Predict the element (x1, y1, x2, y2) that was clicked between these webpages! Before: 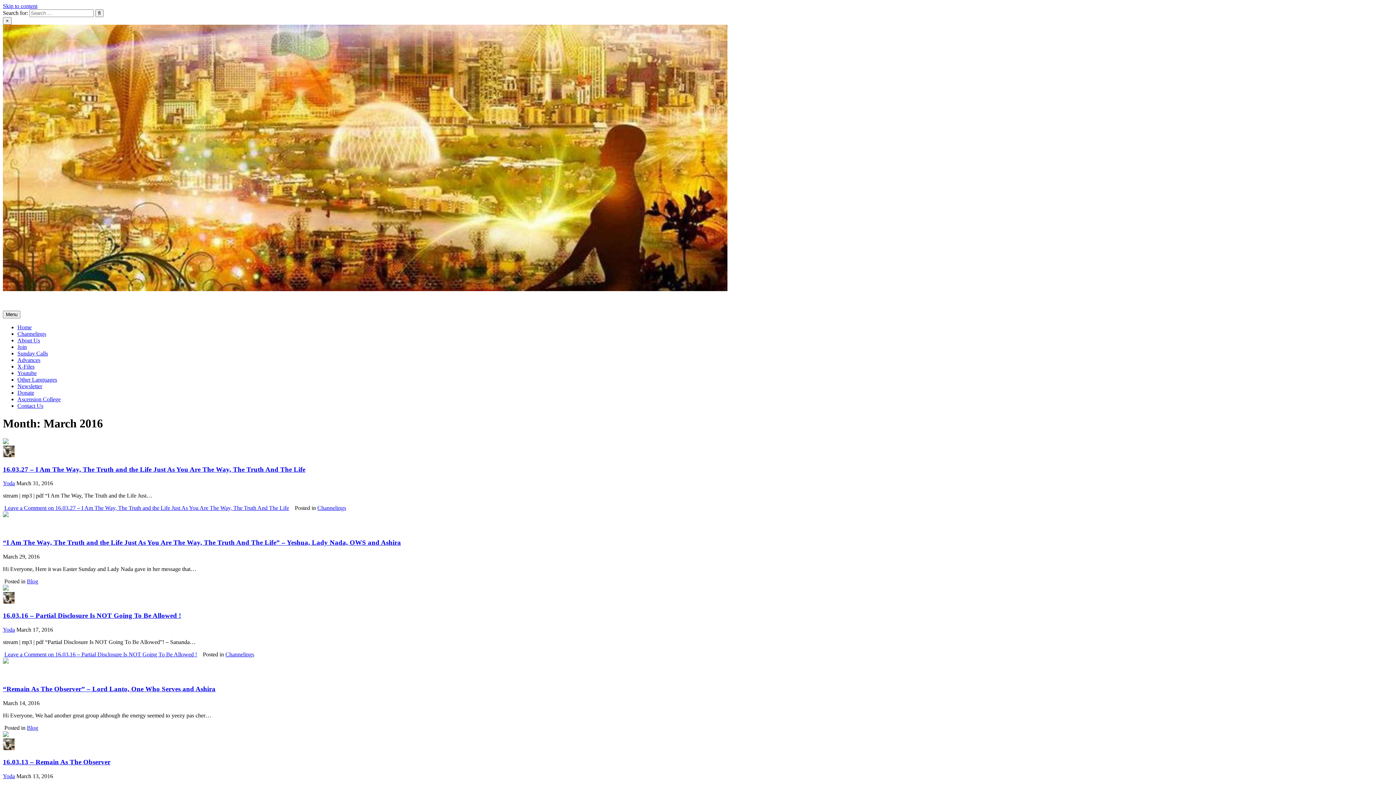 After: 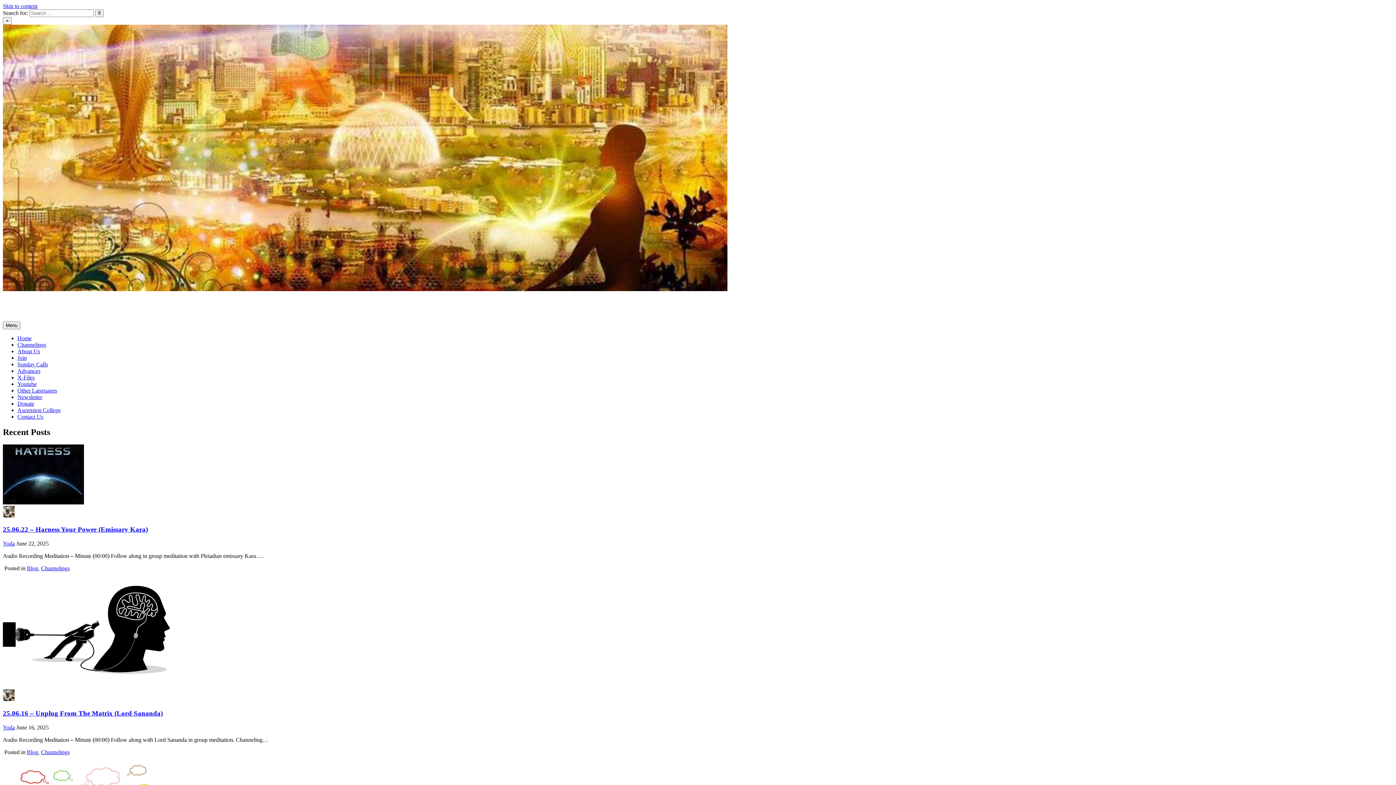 Action: bbox: (2, 298, 50, 304) label: Ancient Awakenings